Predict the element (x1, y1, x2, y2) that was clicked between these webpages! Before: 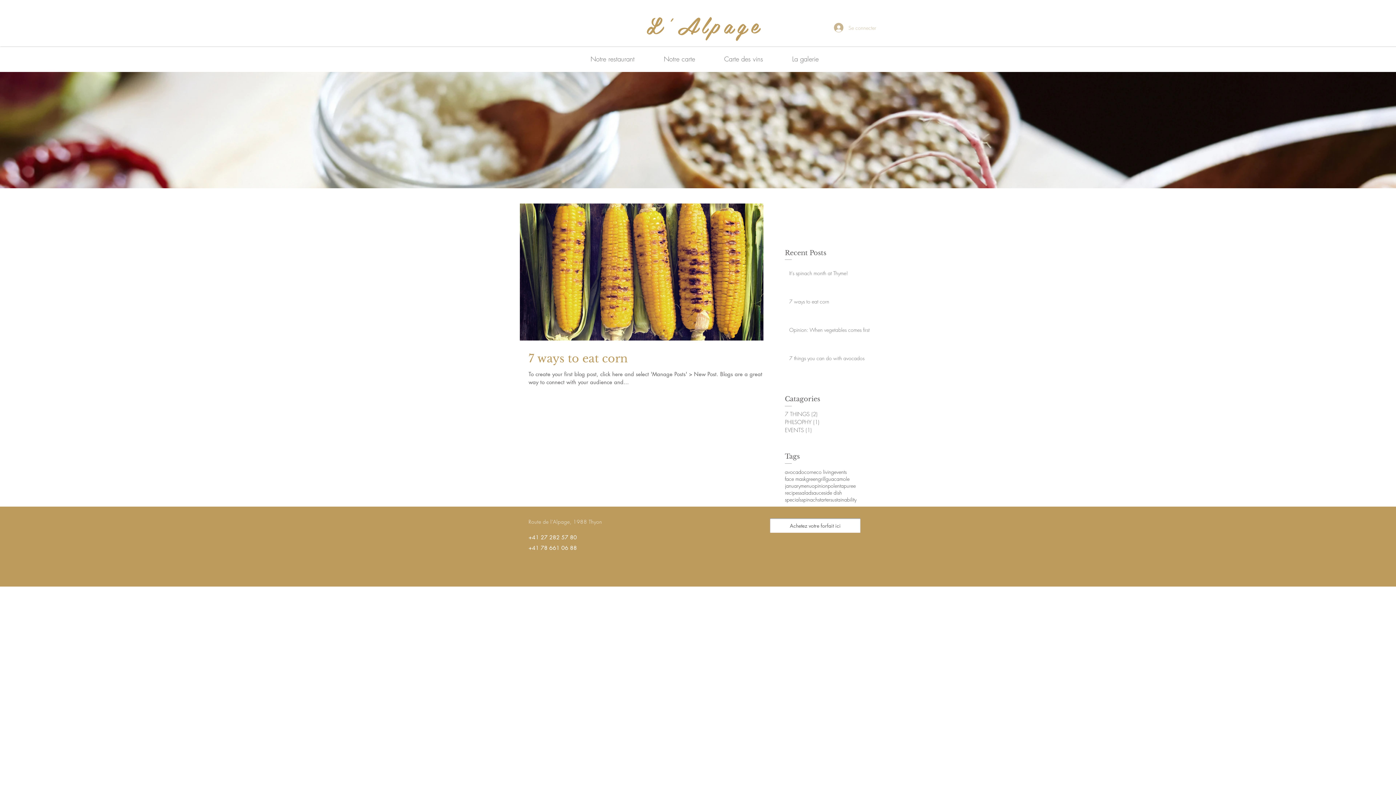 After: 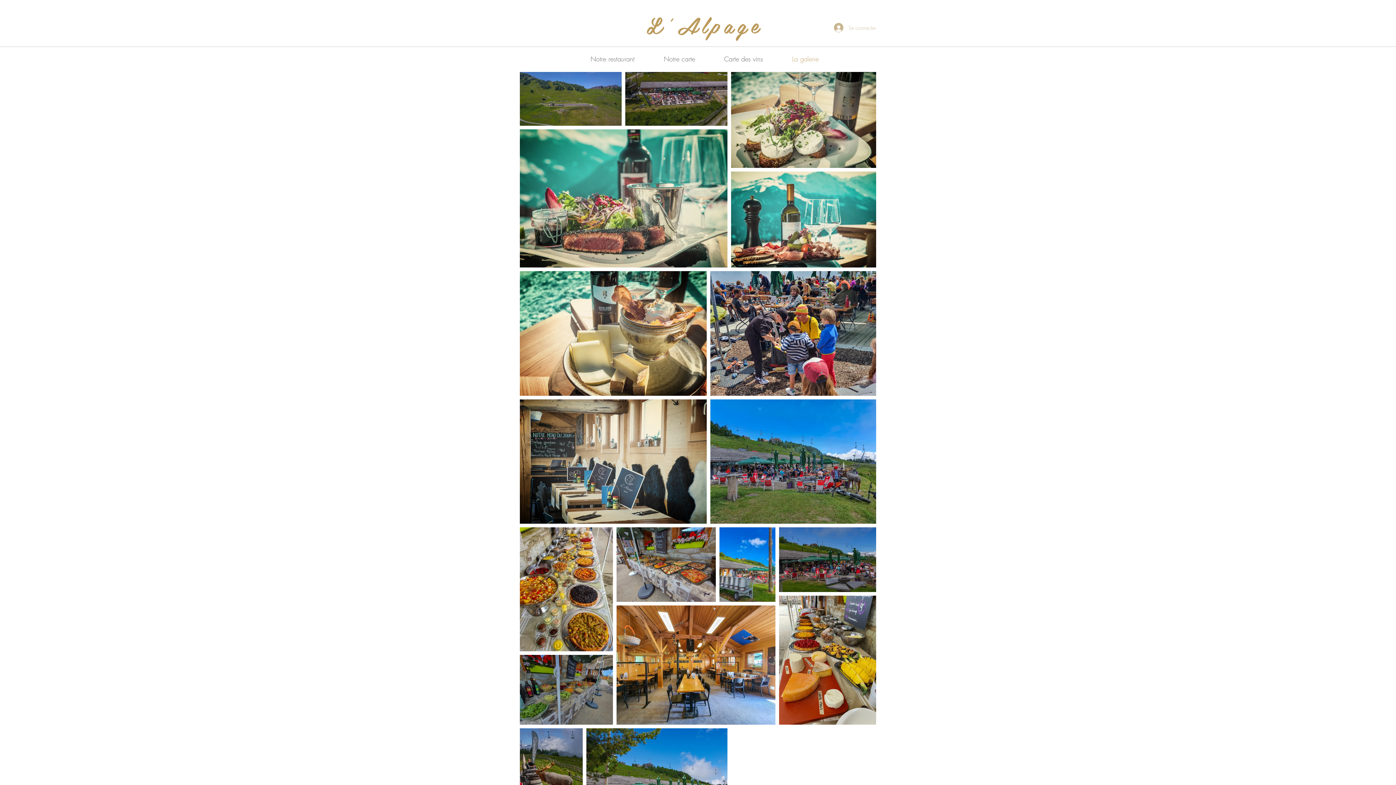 Action: label: La galerie bbox: (777, 49, 833, 68)